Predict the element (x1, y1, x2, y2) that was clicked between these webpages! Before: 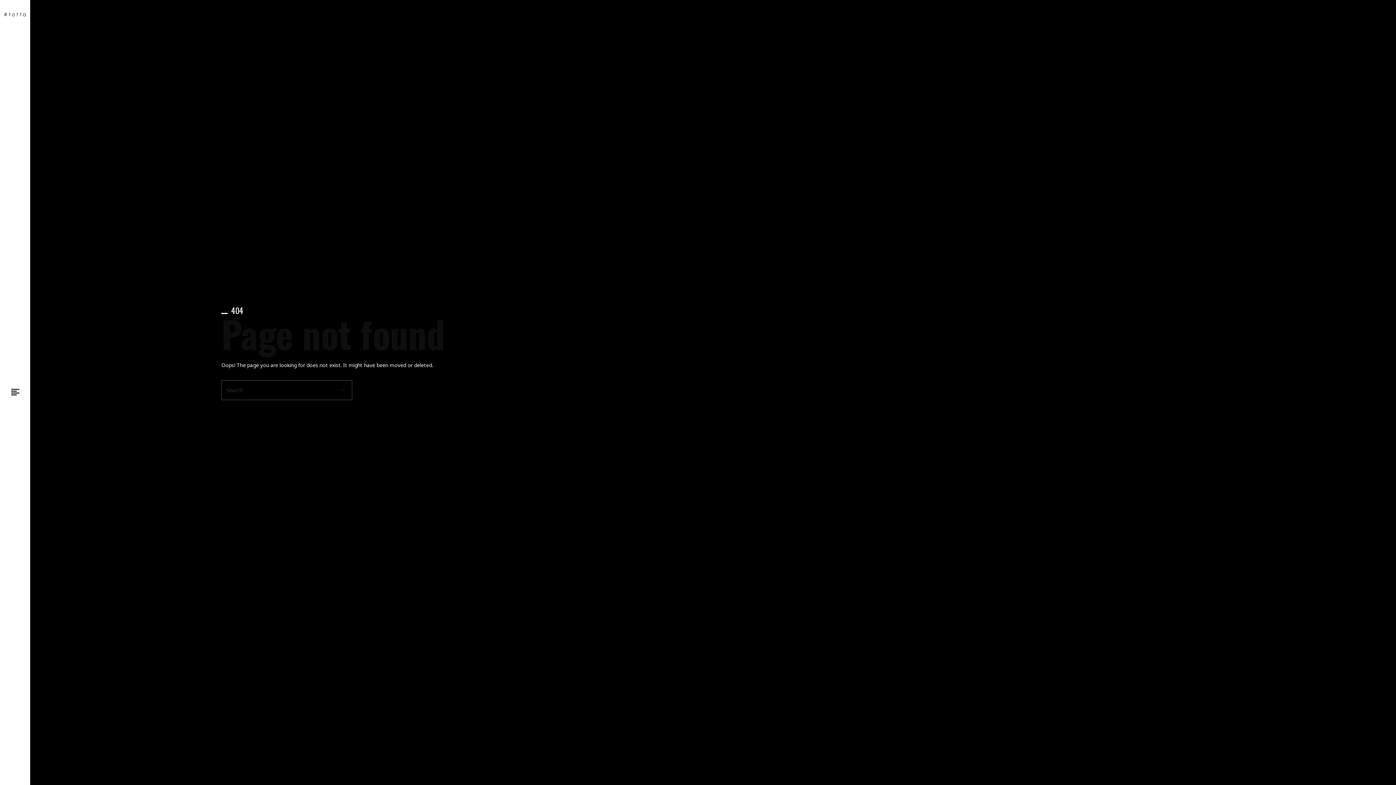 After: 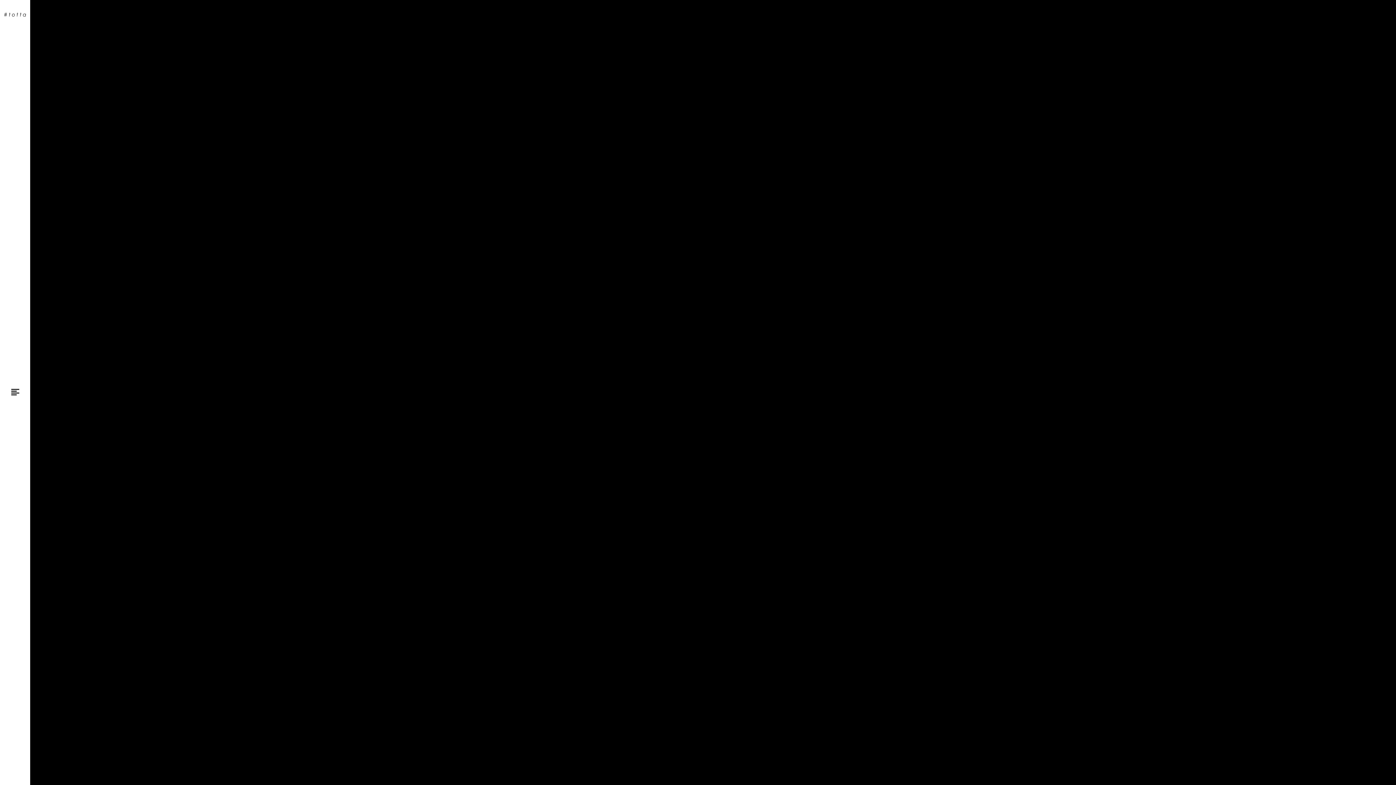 Action: bbox: (3, 10, 26, 27)